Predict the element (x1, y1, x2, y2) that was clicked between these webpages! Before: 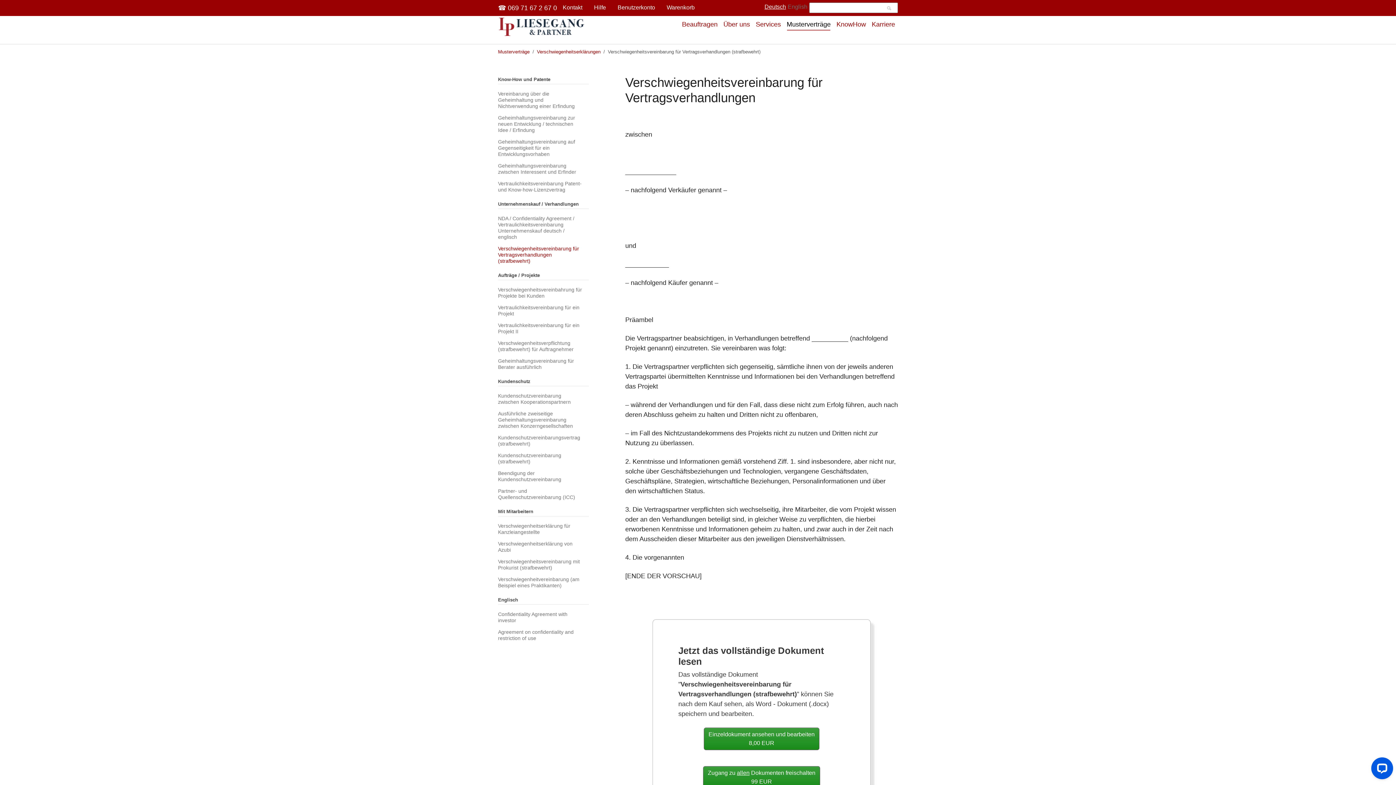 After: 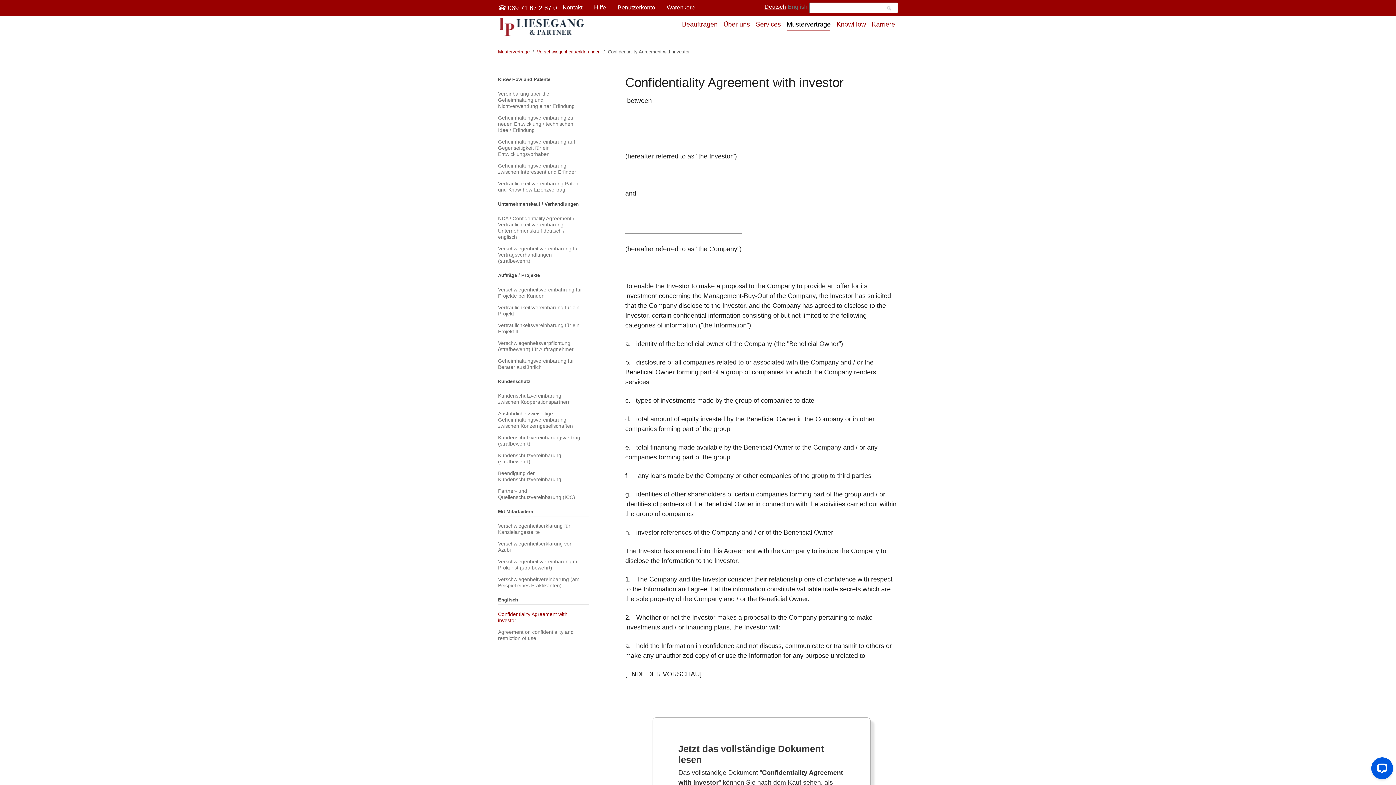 Action: label: Confidentiality Agreement with investor bbox: (498, 608, 589, 627)